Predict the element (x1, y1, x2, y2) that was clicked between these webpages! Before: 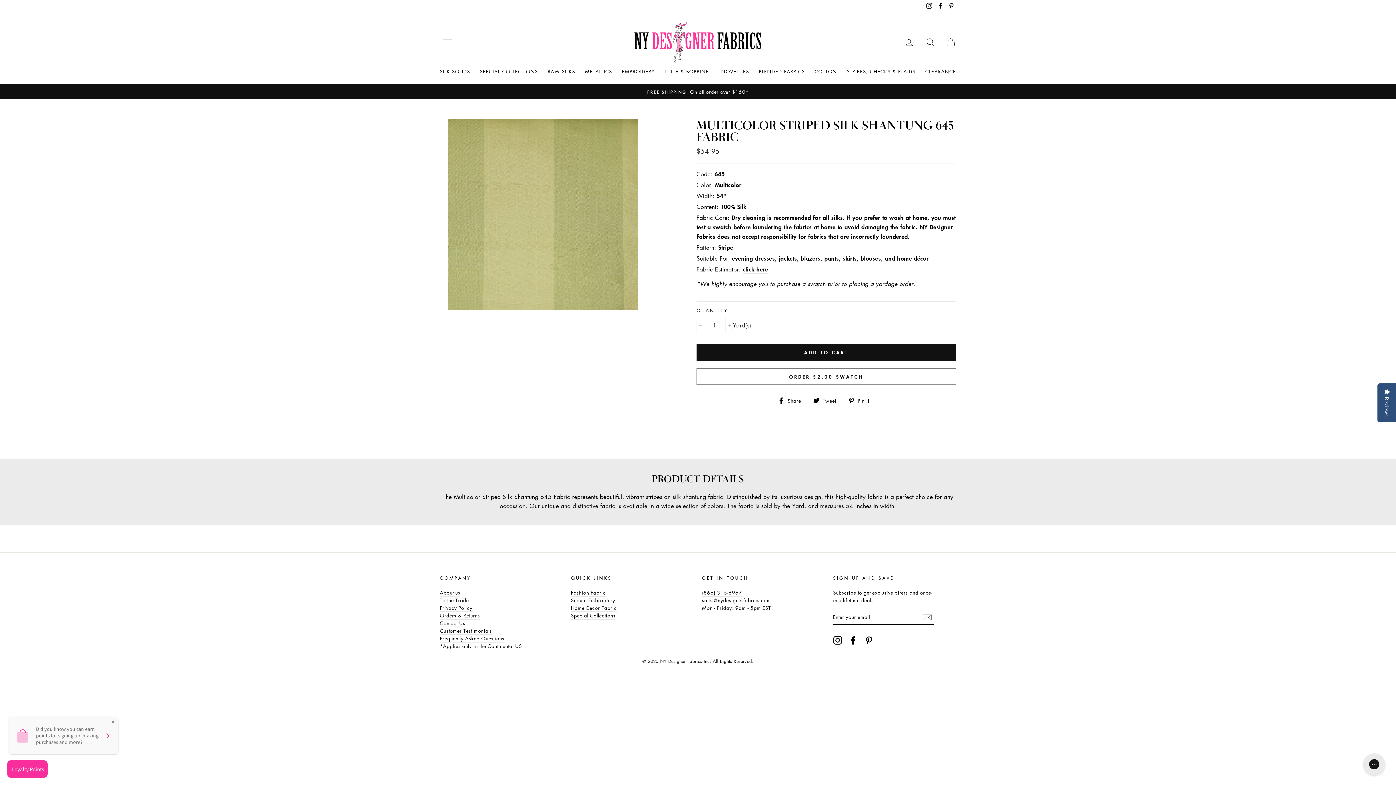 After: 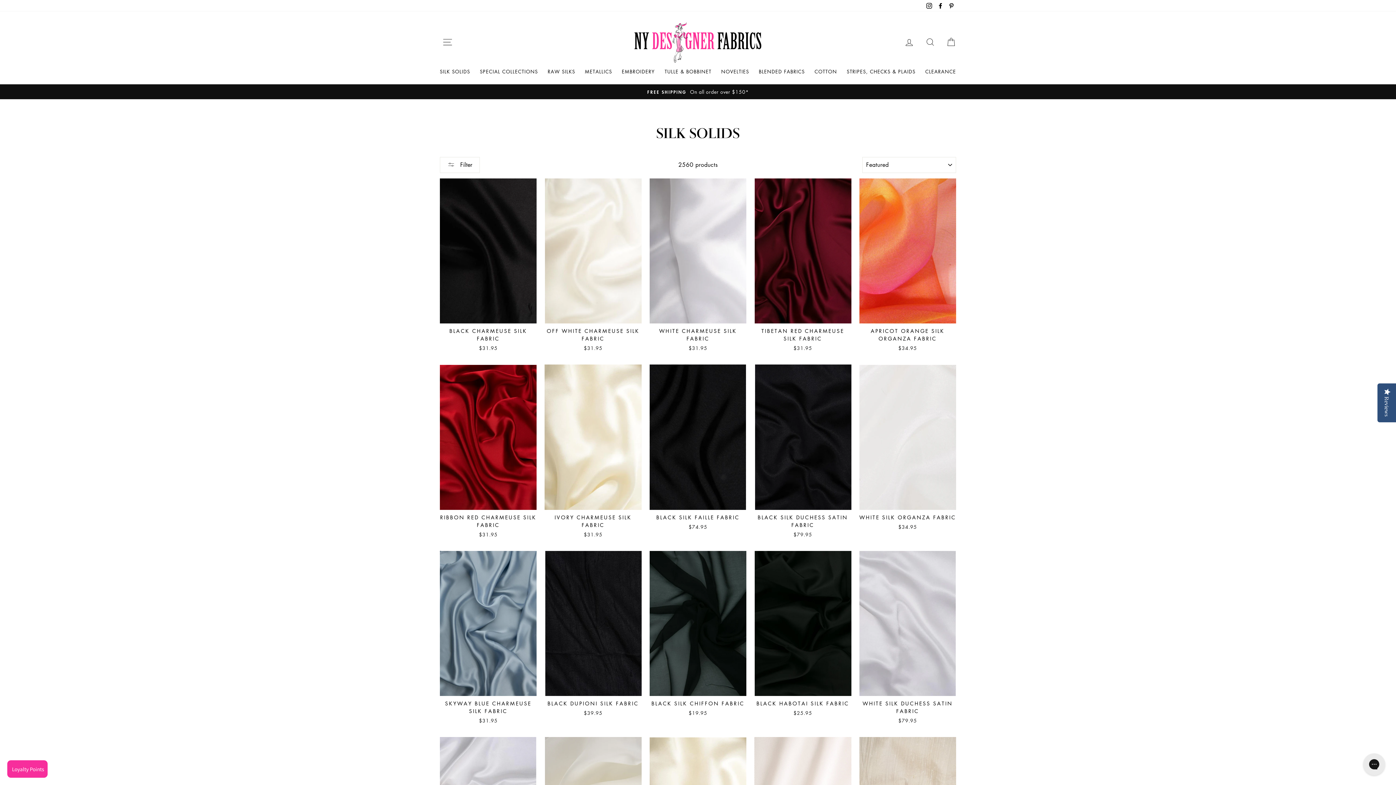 Action: bbox: (440, 66, 470, 76) label: SILK SOLIDS